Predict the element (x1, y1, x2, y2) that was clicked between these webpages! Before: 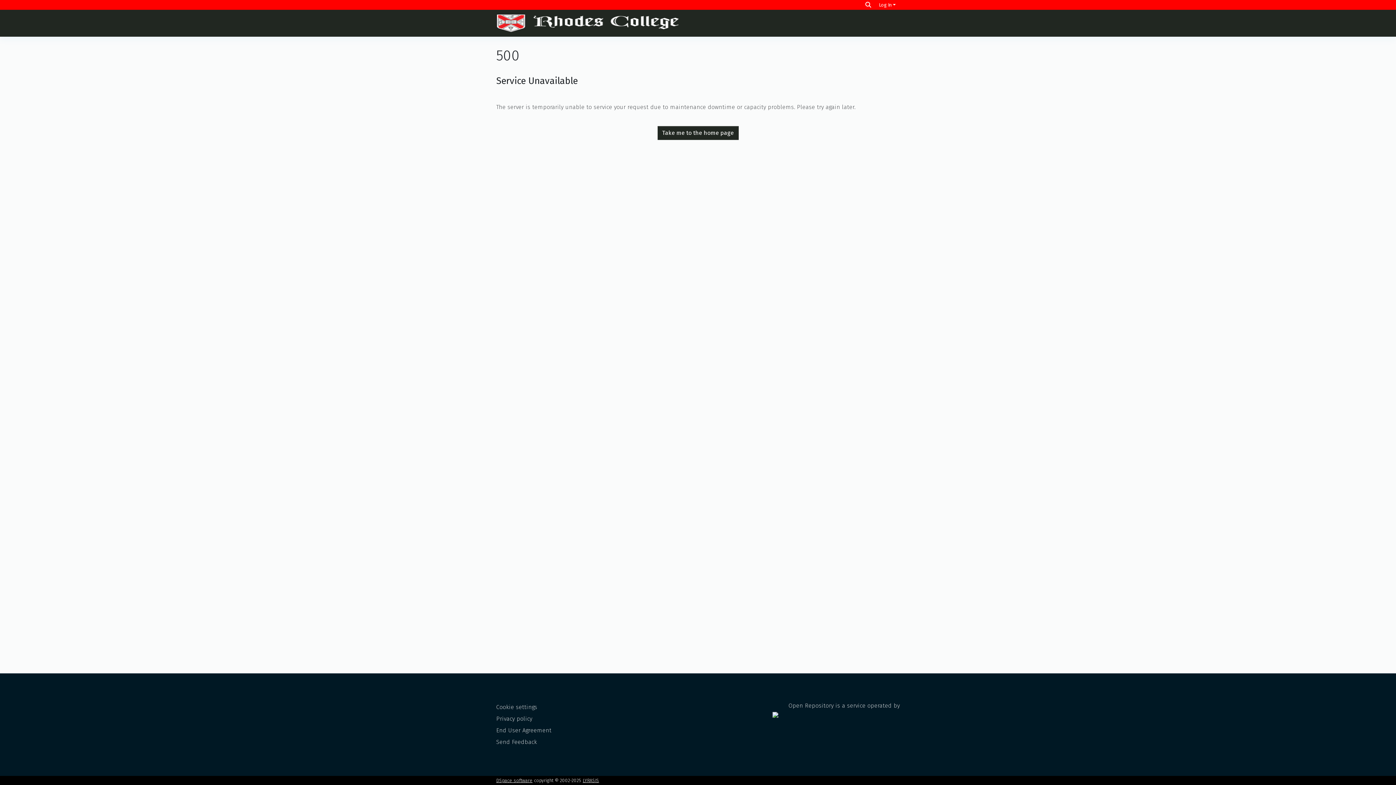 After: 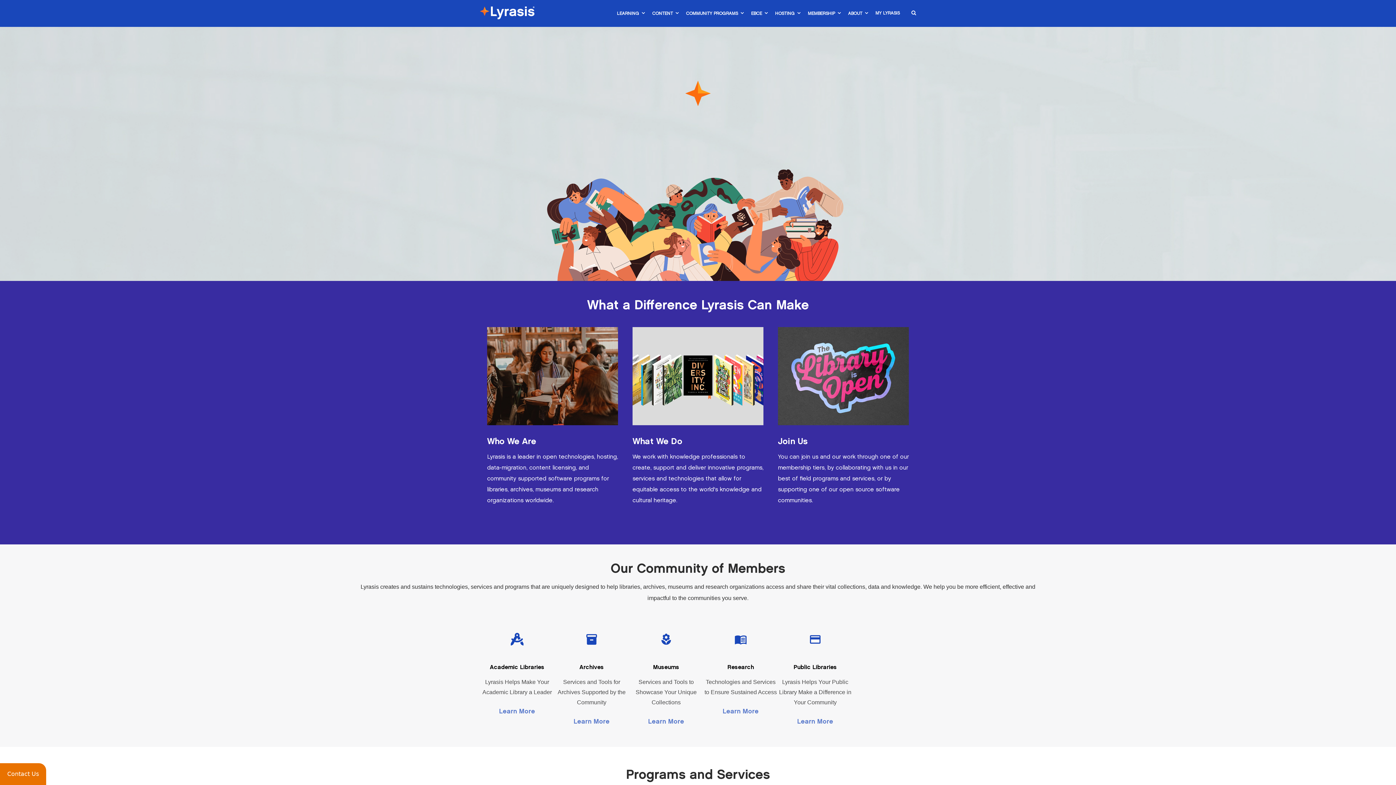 Action: label: LYRASIS bbox: (582, 778, 599, 783)